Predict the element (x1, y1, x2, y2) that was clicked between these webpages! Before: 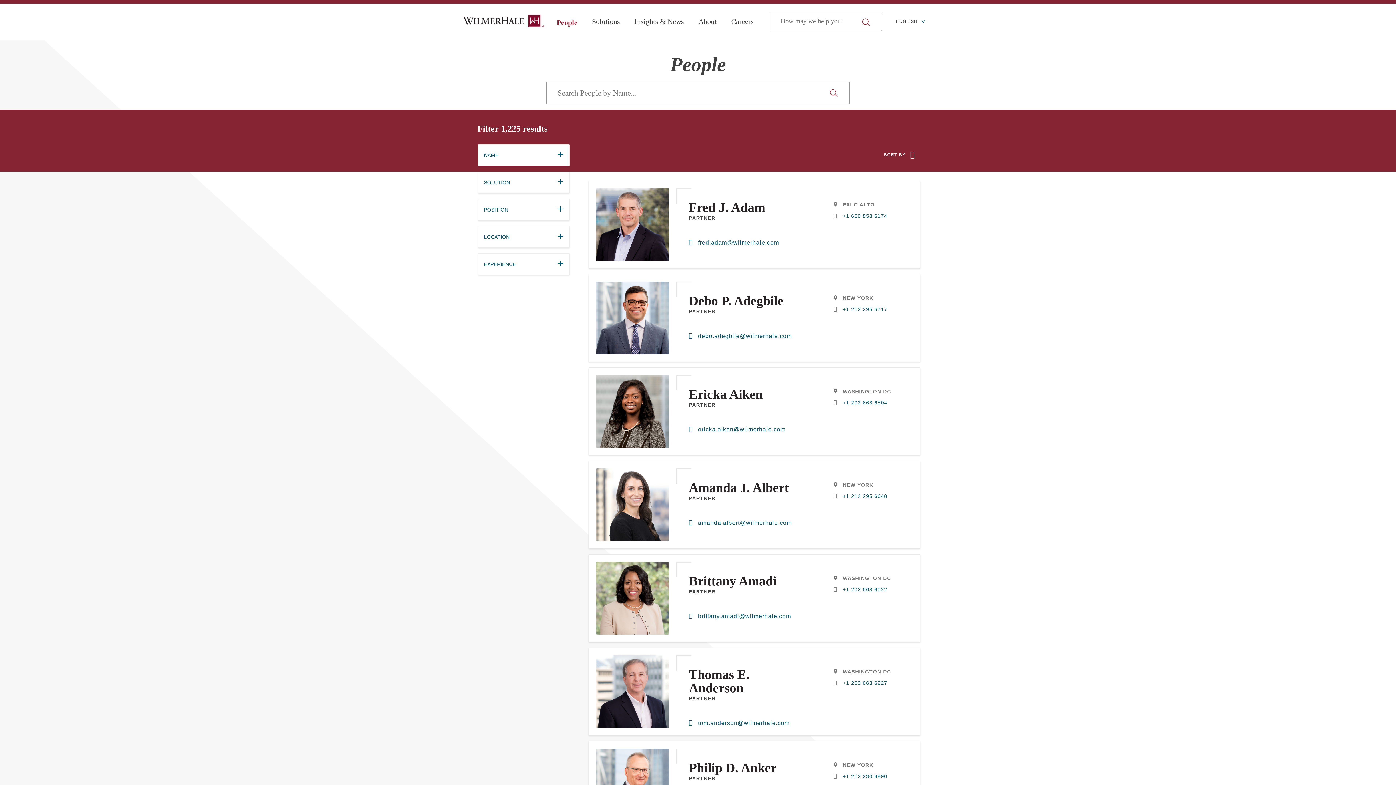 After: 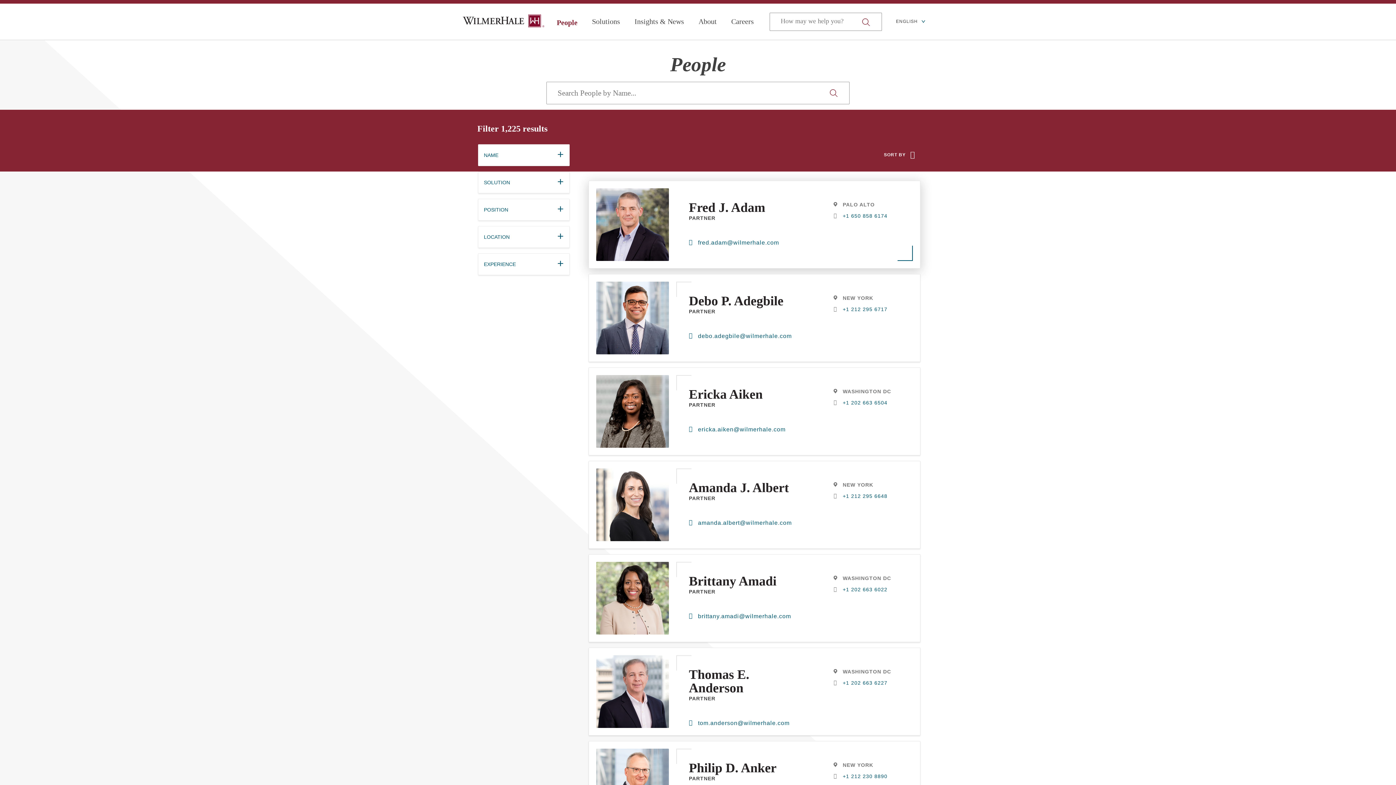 Action: bbox: (833, 212, 887, 220) label: +1 650 858 6174